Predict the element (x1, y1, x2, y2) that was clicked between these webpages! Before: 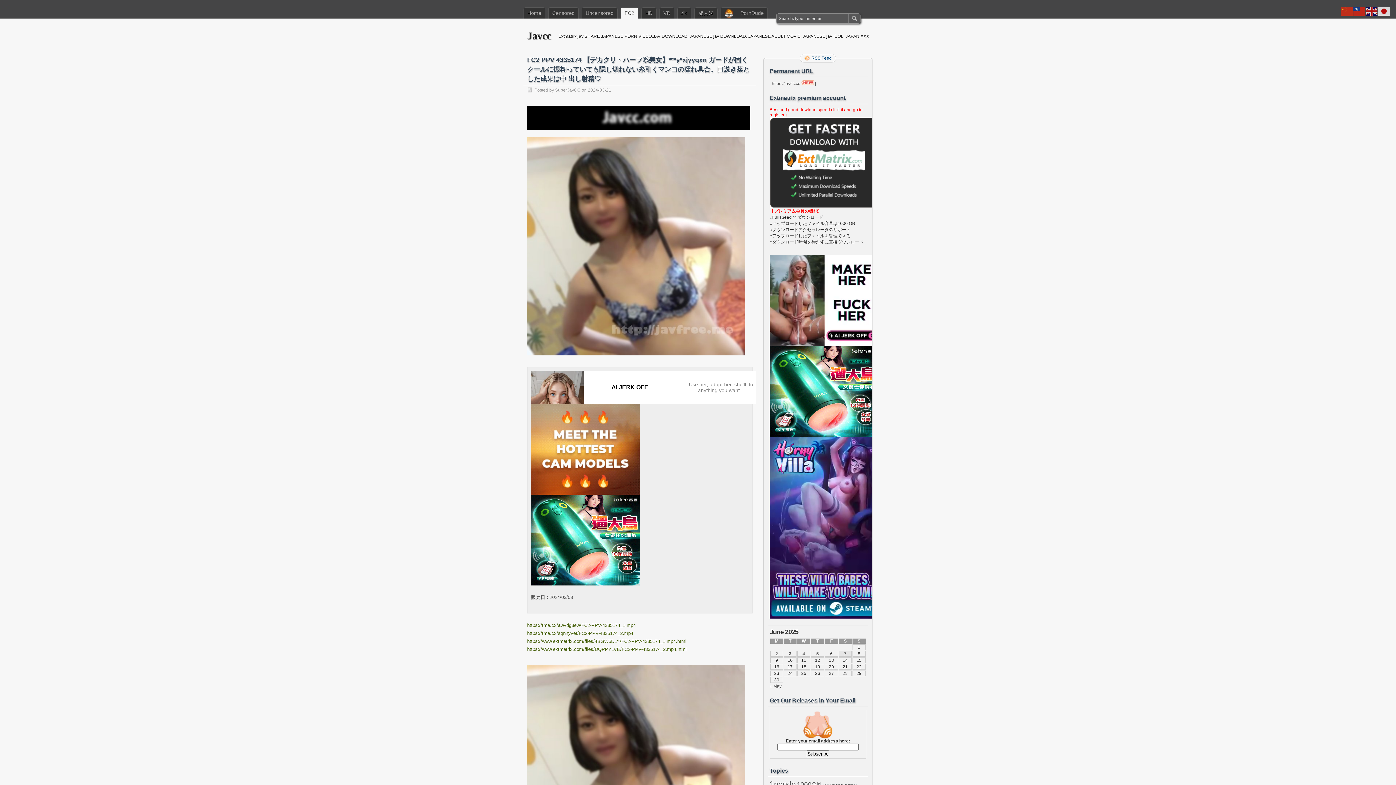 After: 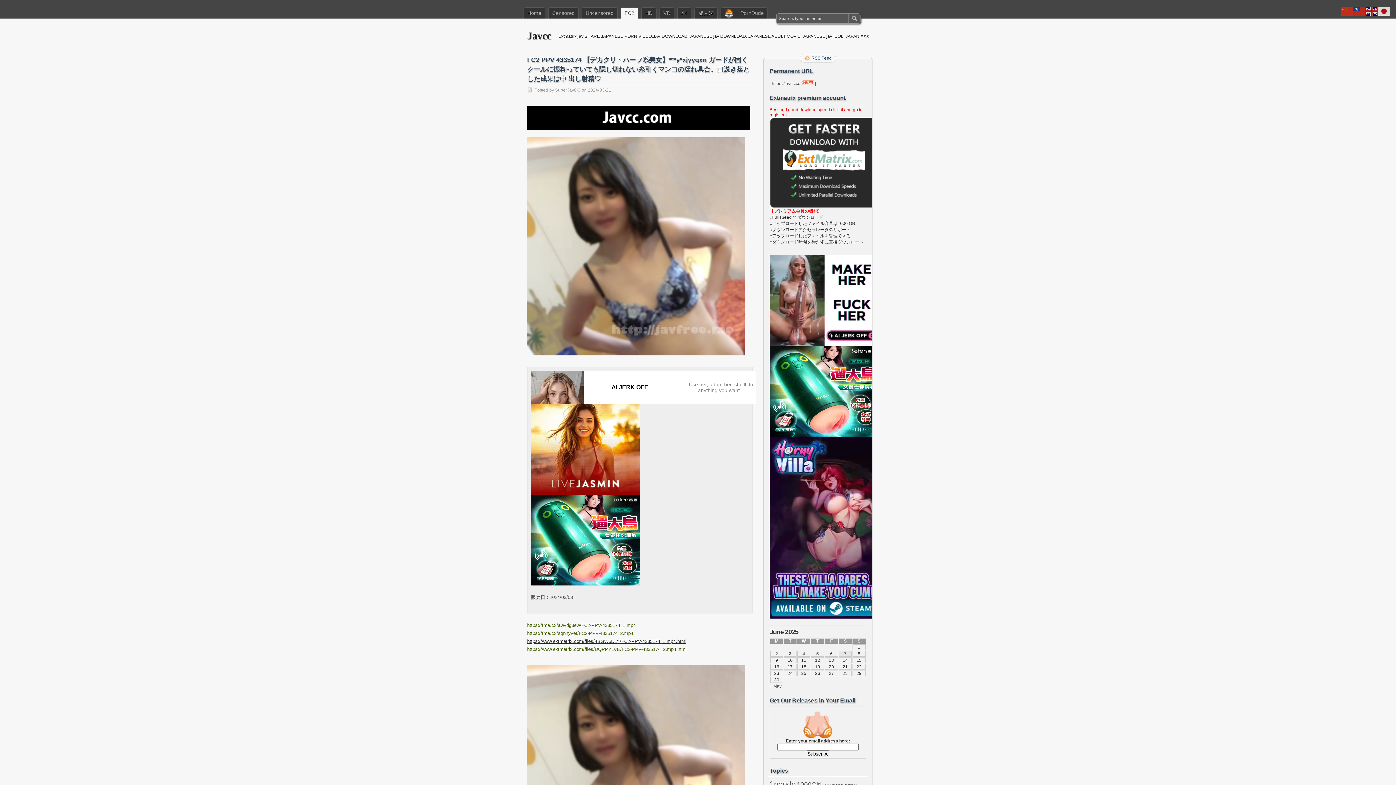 Action: label: https://www.extmatrix.com/files/4BGW5DLY/FC2-PPV-4335174_1.mp4.html bbox: (527, 639, 686, 644)